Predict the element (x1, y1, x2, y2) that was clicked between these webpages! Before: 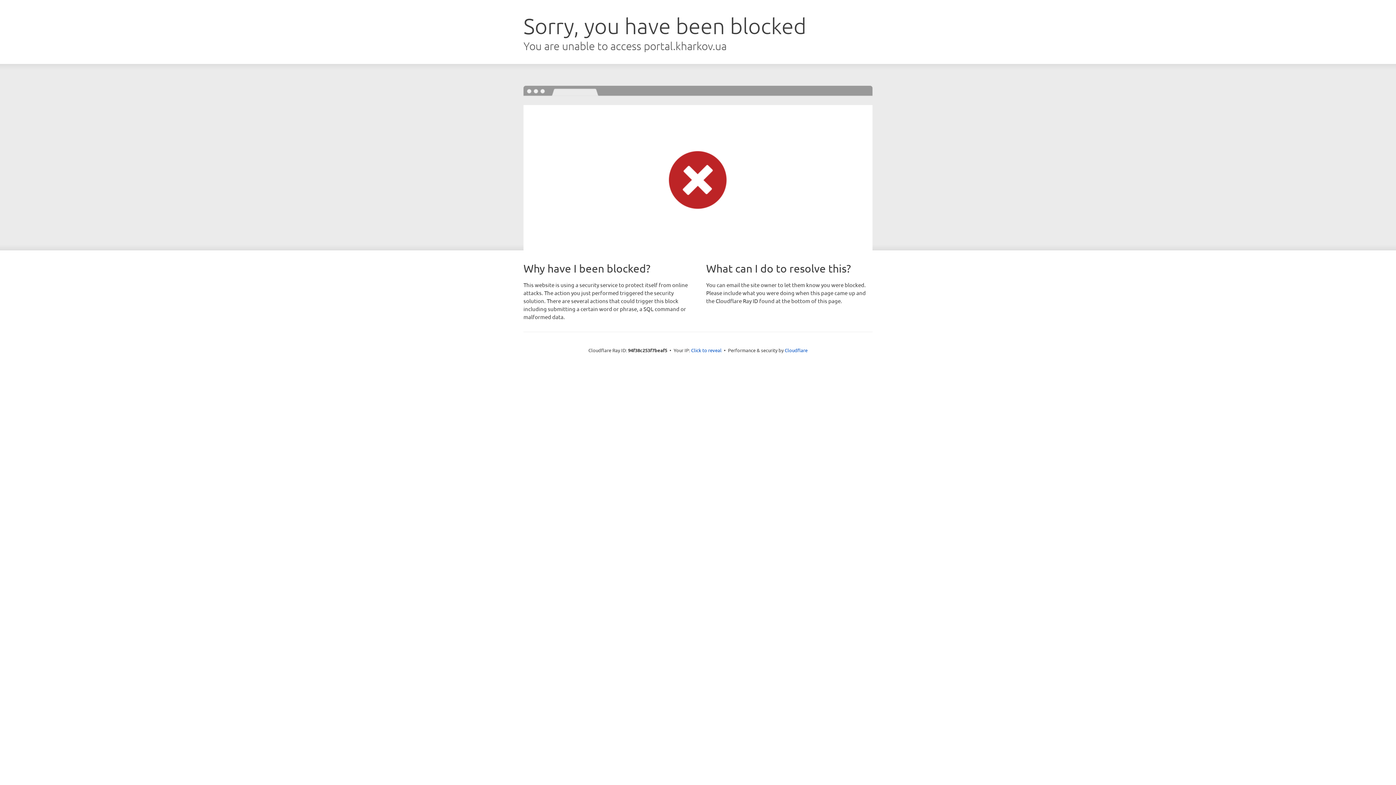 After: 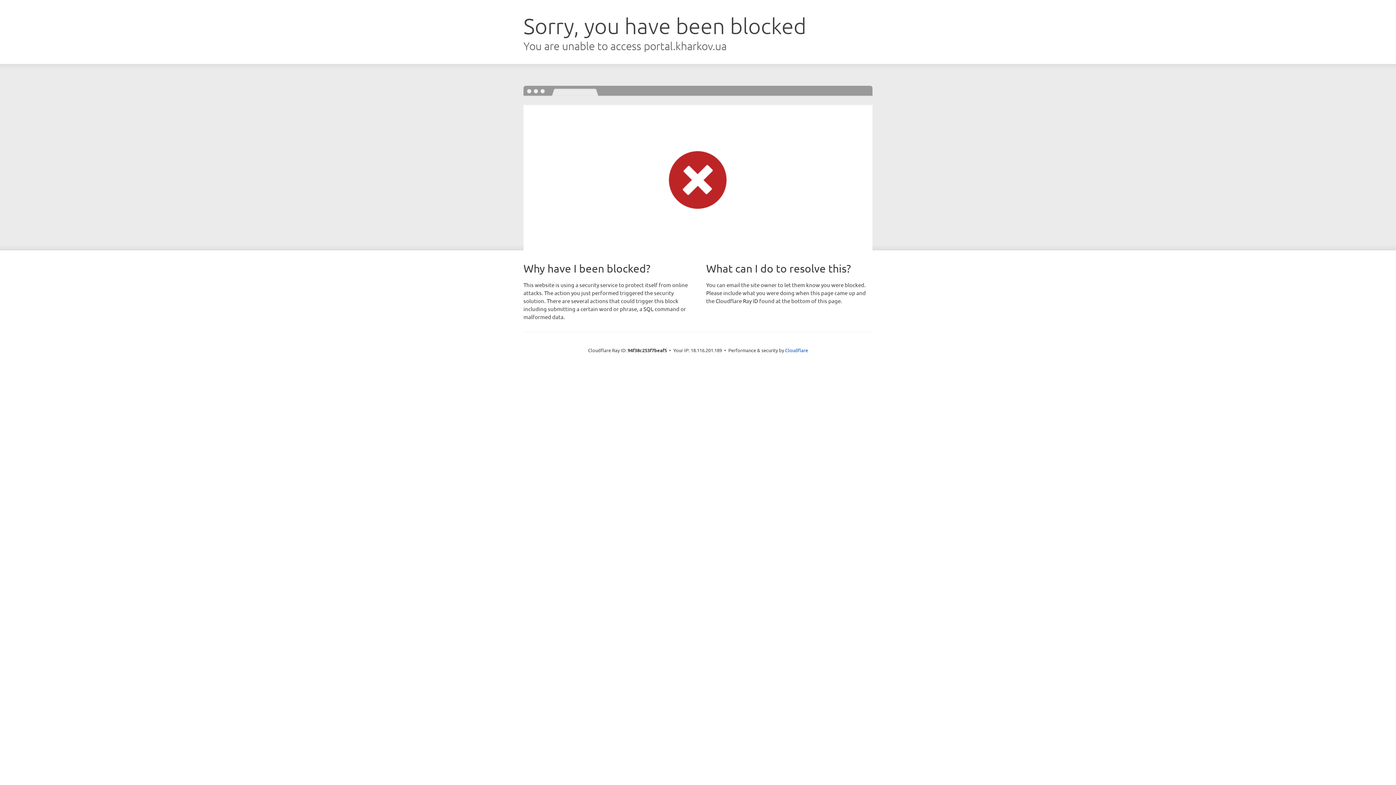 Action: bbox: (691, 346, 721, 353) label: Click to reveal